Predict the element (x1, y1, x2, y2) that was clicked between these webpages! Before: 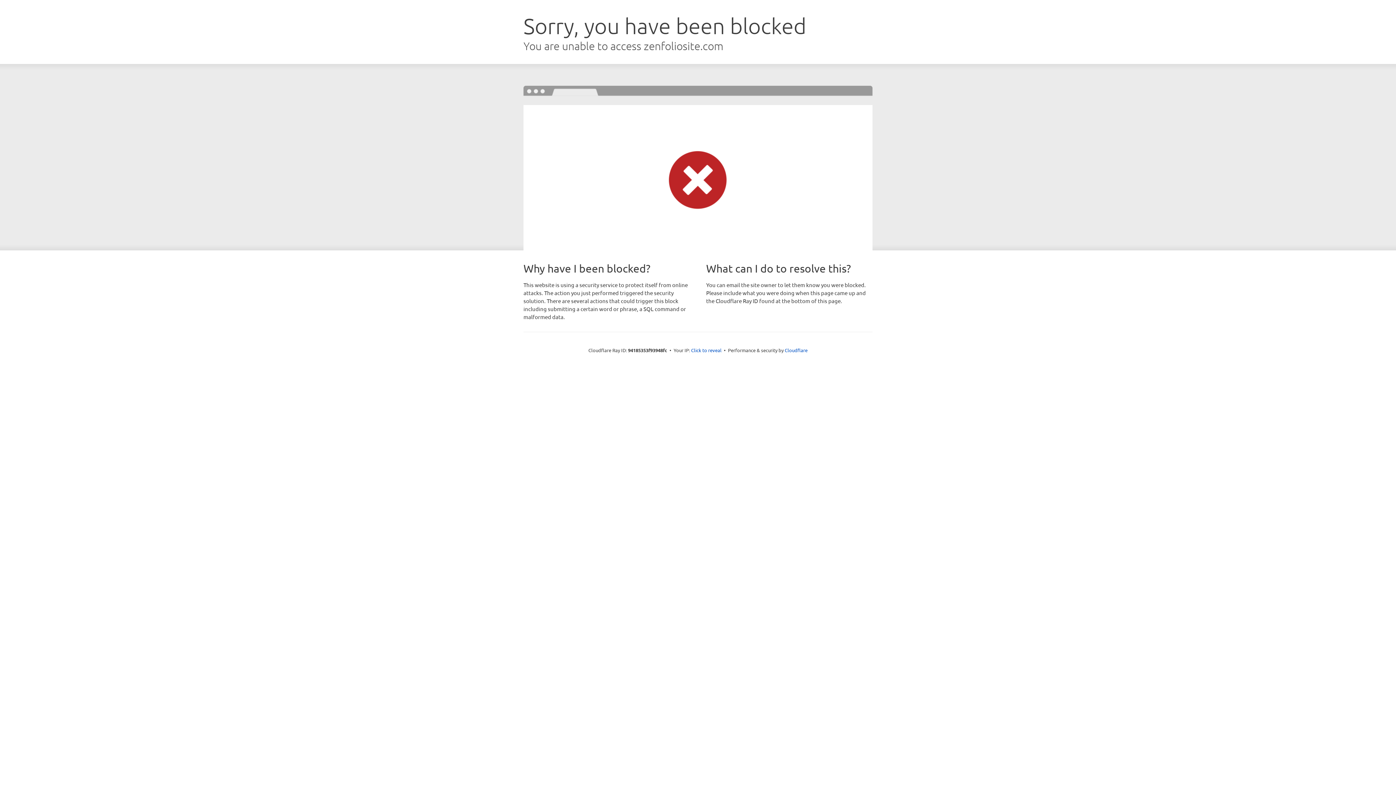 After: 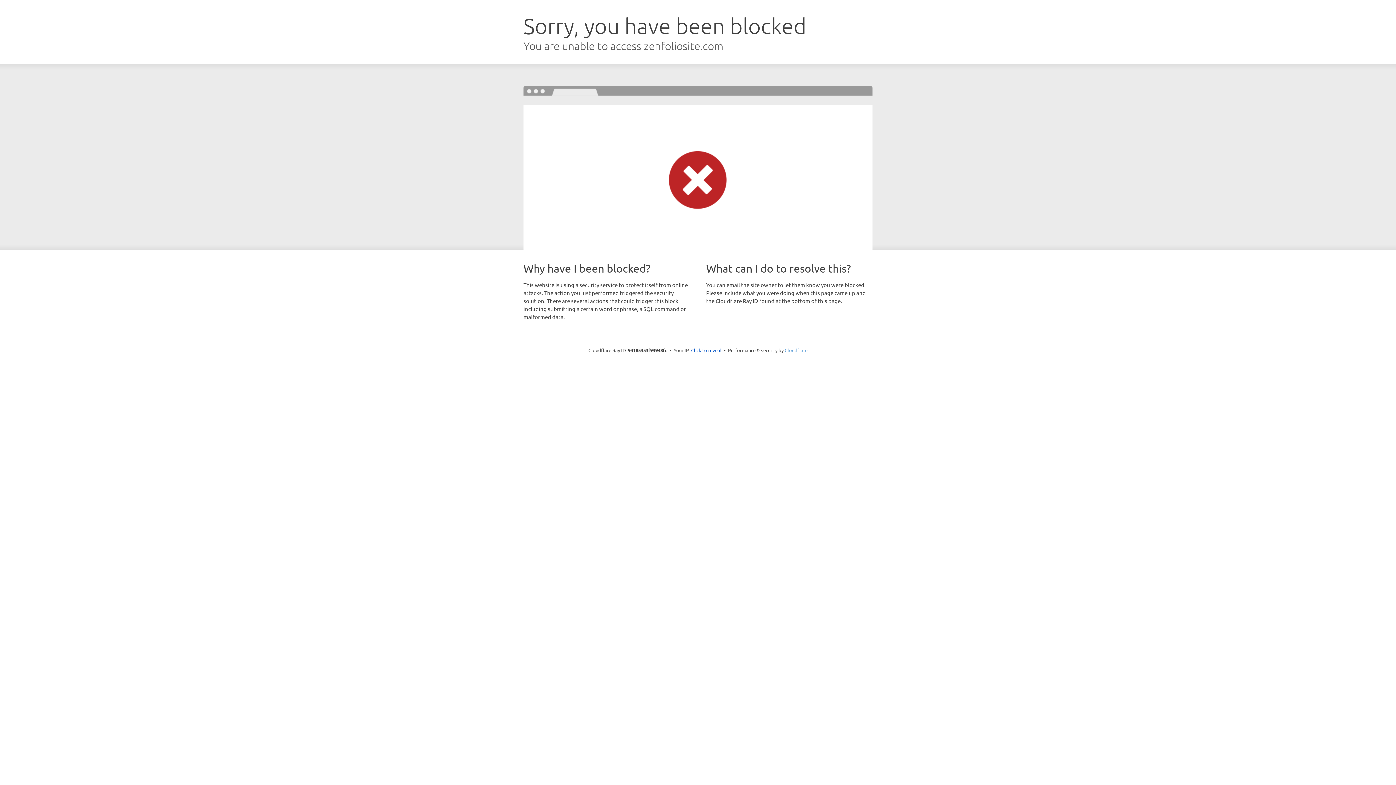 Action: bbox: (784, 347, 807, 353) label: Cloudflare